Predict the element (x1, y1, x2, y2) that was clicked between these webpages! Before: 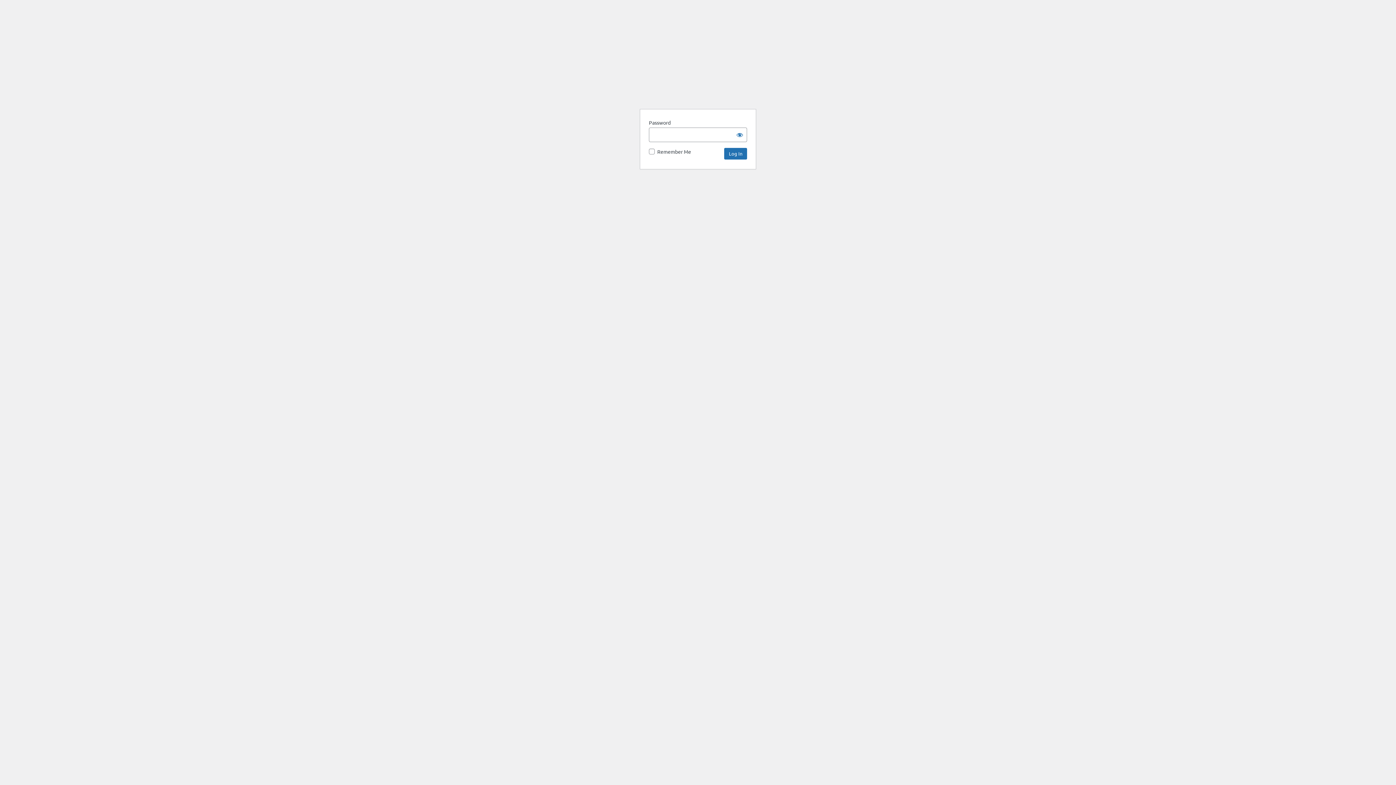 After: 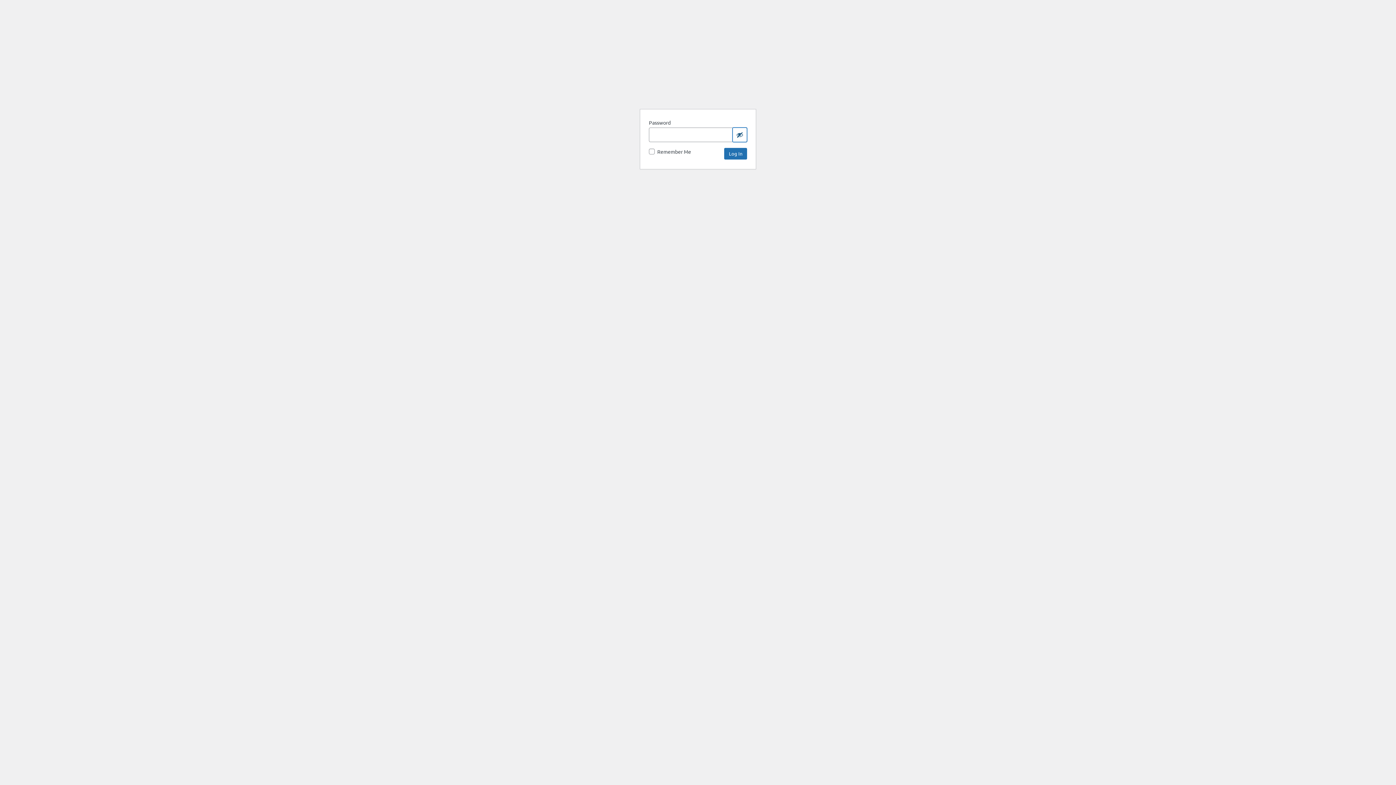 Action: label: Show password bbox: (732, 127, 747, 142)